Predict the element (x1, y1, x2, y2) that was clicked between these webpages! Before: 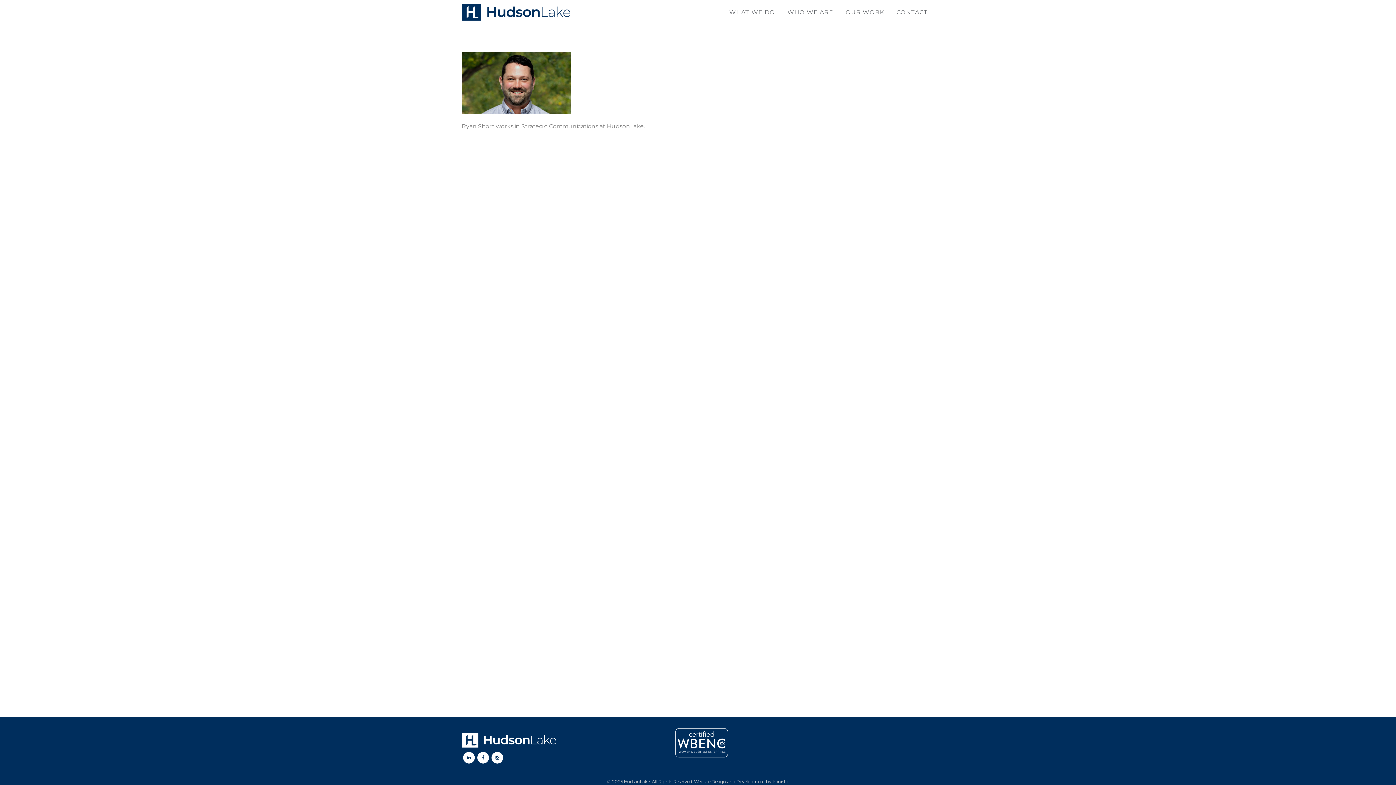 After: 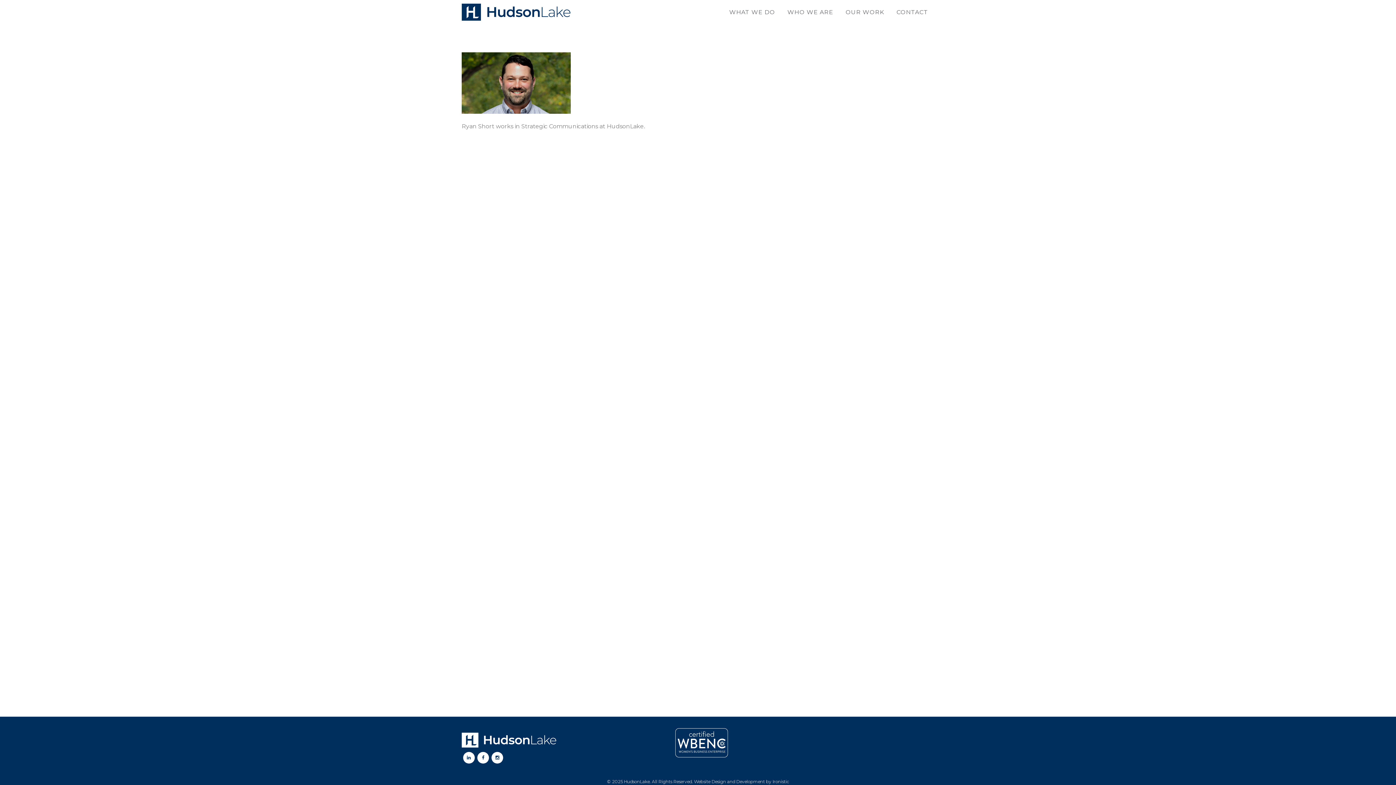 Action: bbox: (461, 754, 476, 761)